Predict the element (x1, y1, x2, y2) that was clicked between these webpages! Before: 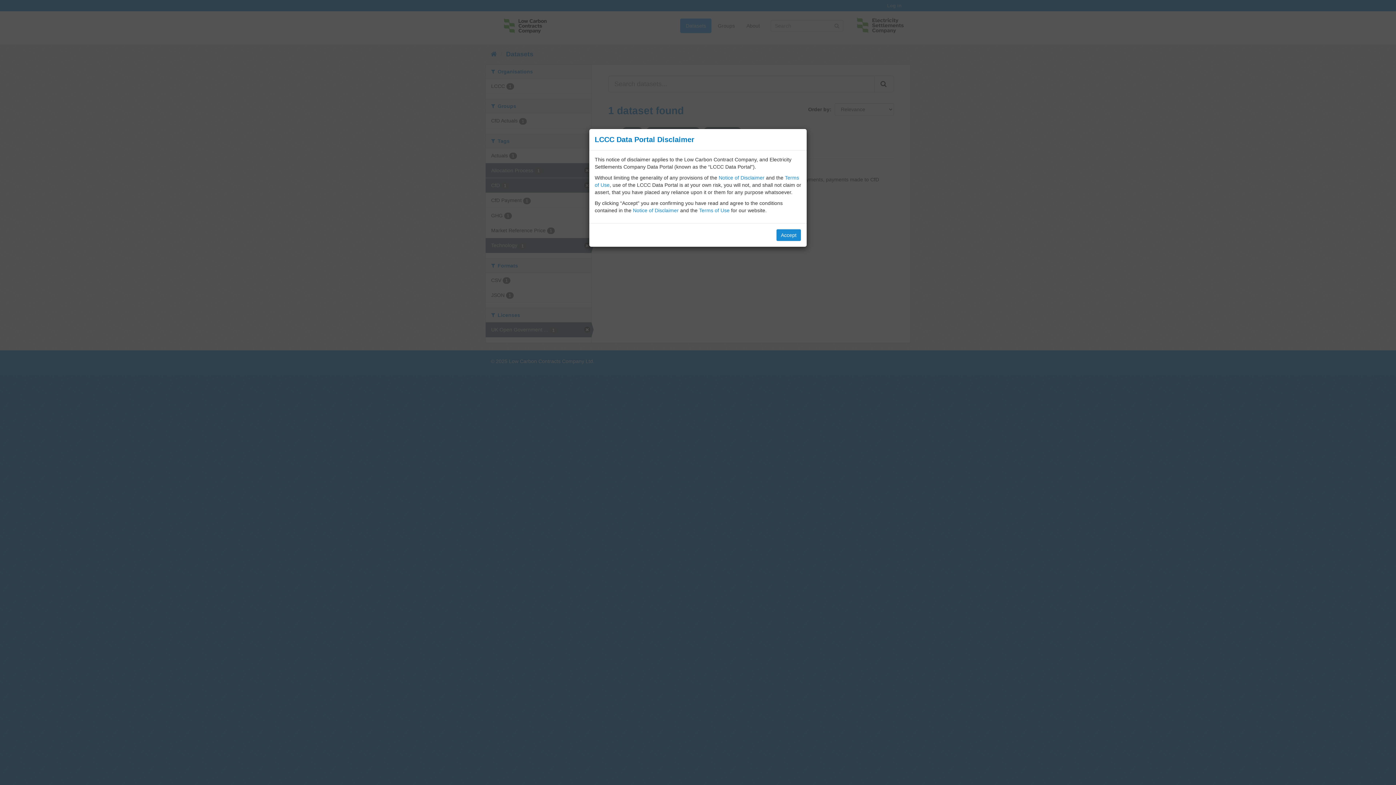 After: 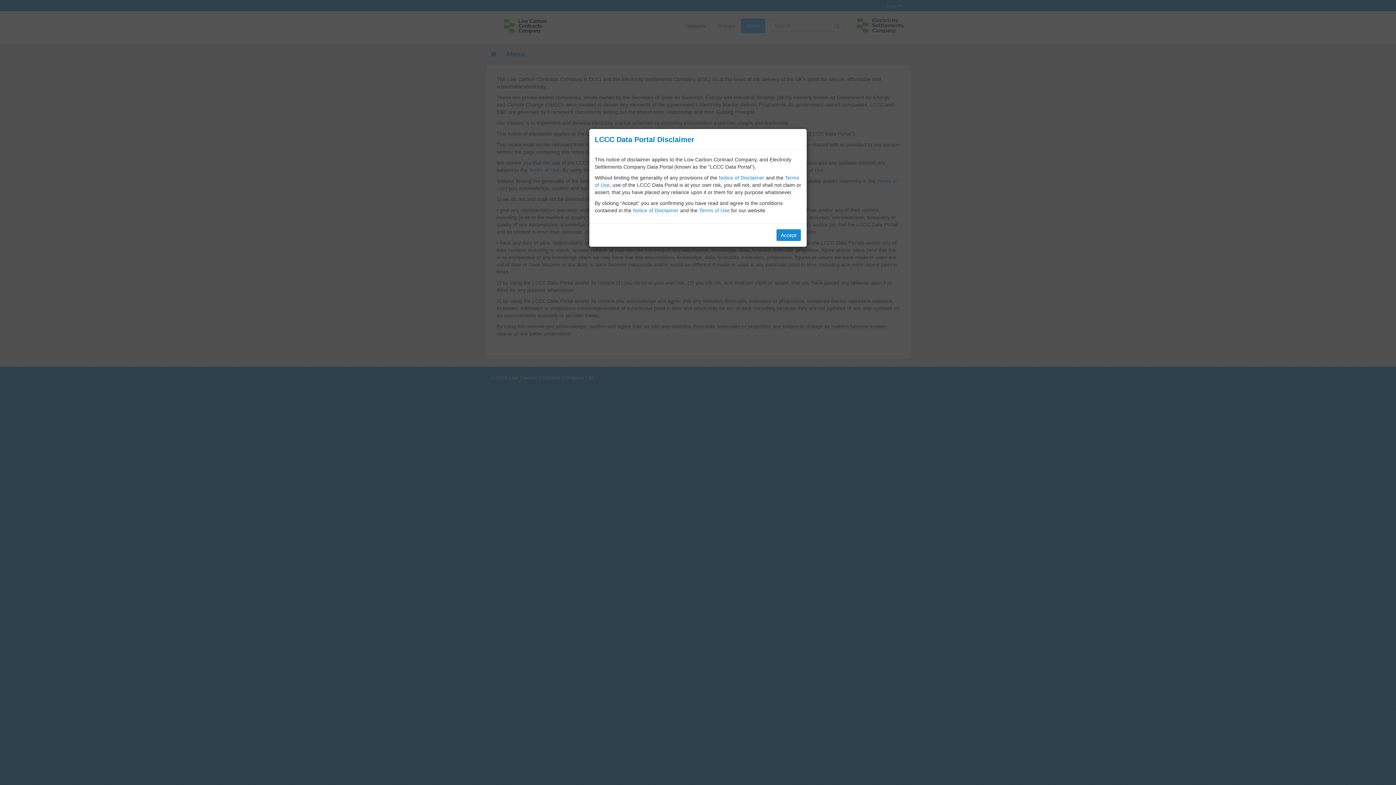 Action: label: Notice of Disclaimer bbox: (718, 174, 764, 180)